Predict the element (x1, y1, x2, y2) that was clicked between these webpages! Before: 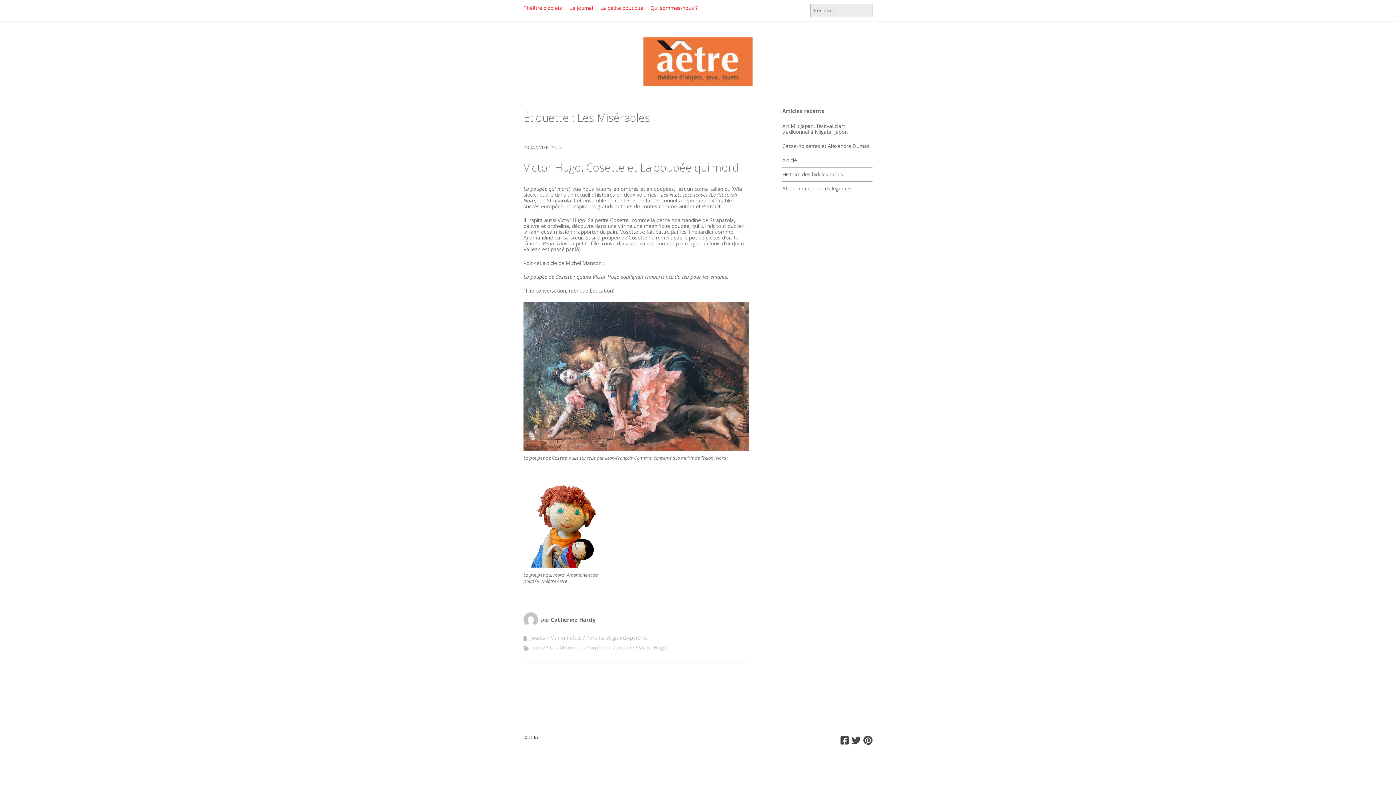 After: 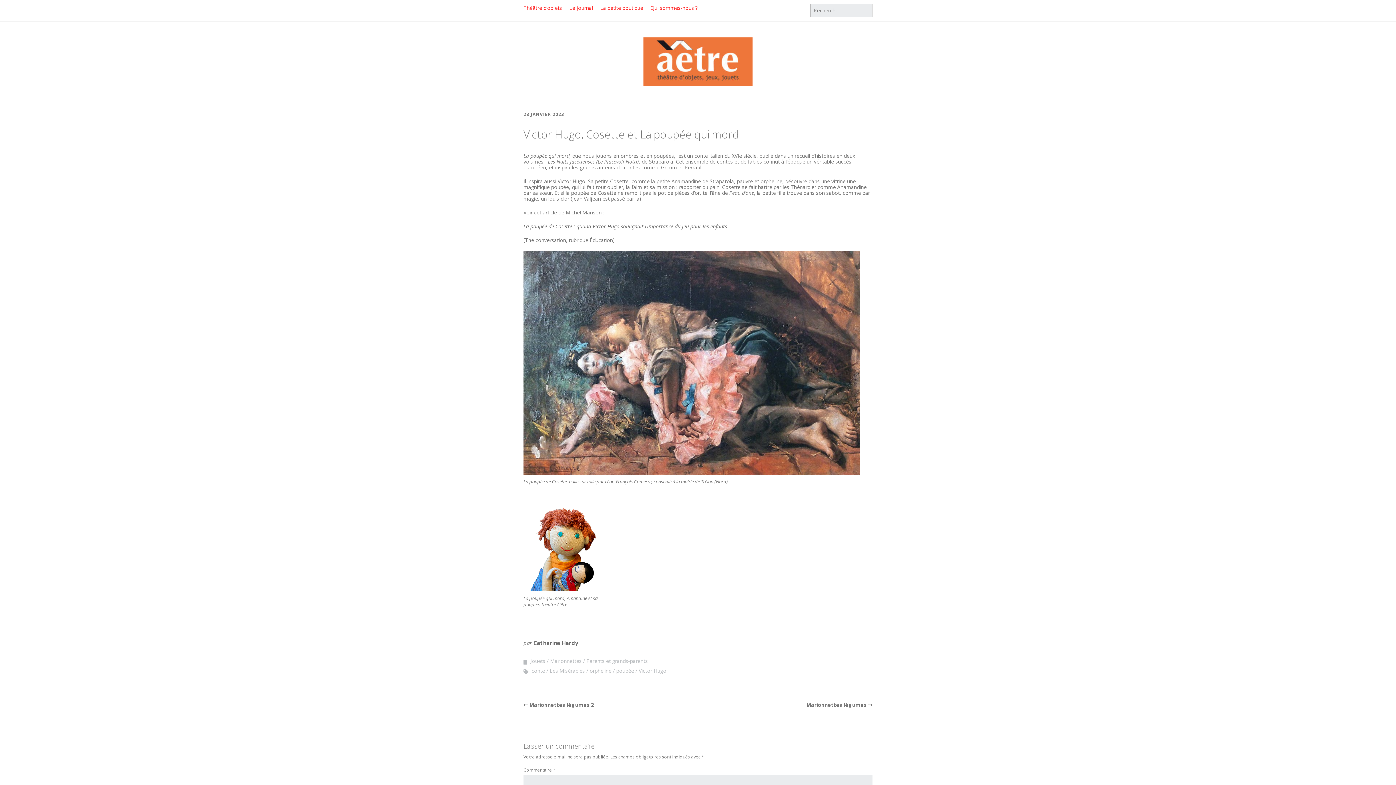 Action: bbox: (523, 159, 739, 174) label: Victor Hugo, Cosette et La poupée qui mord